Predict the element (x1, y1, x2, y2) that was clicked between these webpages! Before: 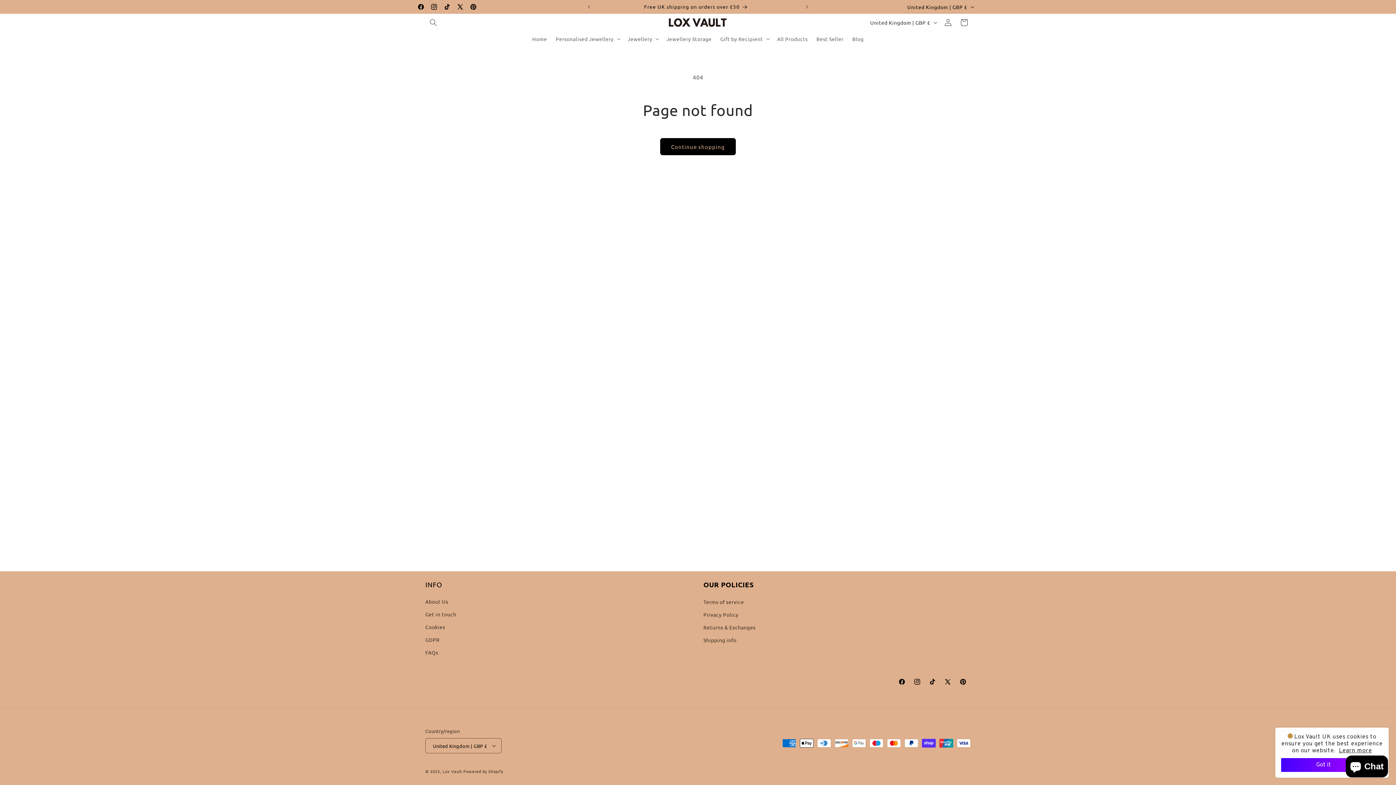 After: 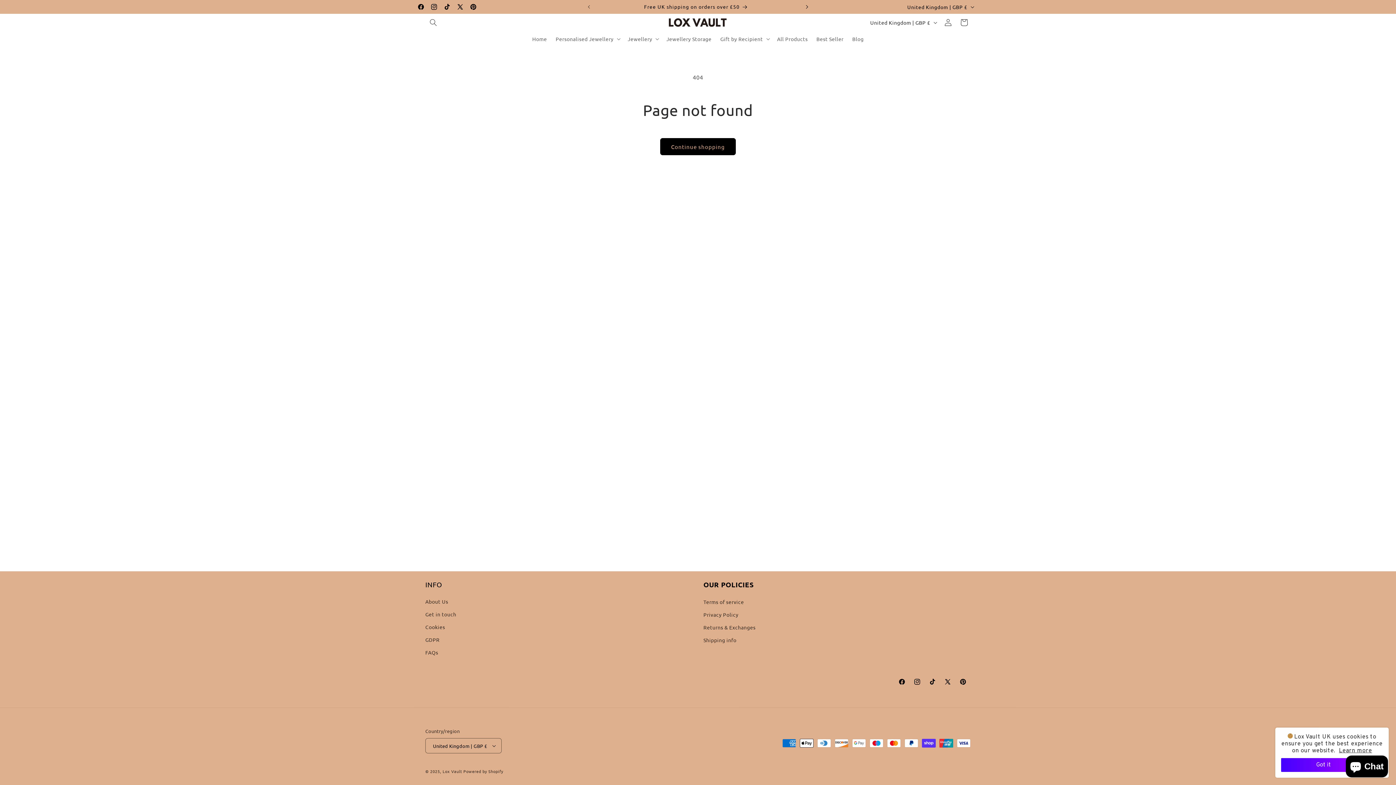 Action: bbox: (799, 0, 815, 13) label: Next announcement